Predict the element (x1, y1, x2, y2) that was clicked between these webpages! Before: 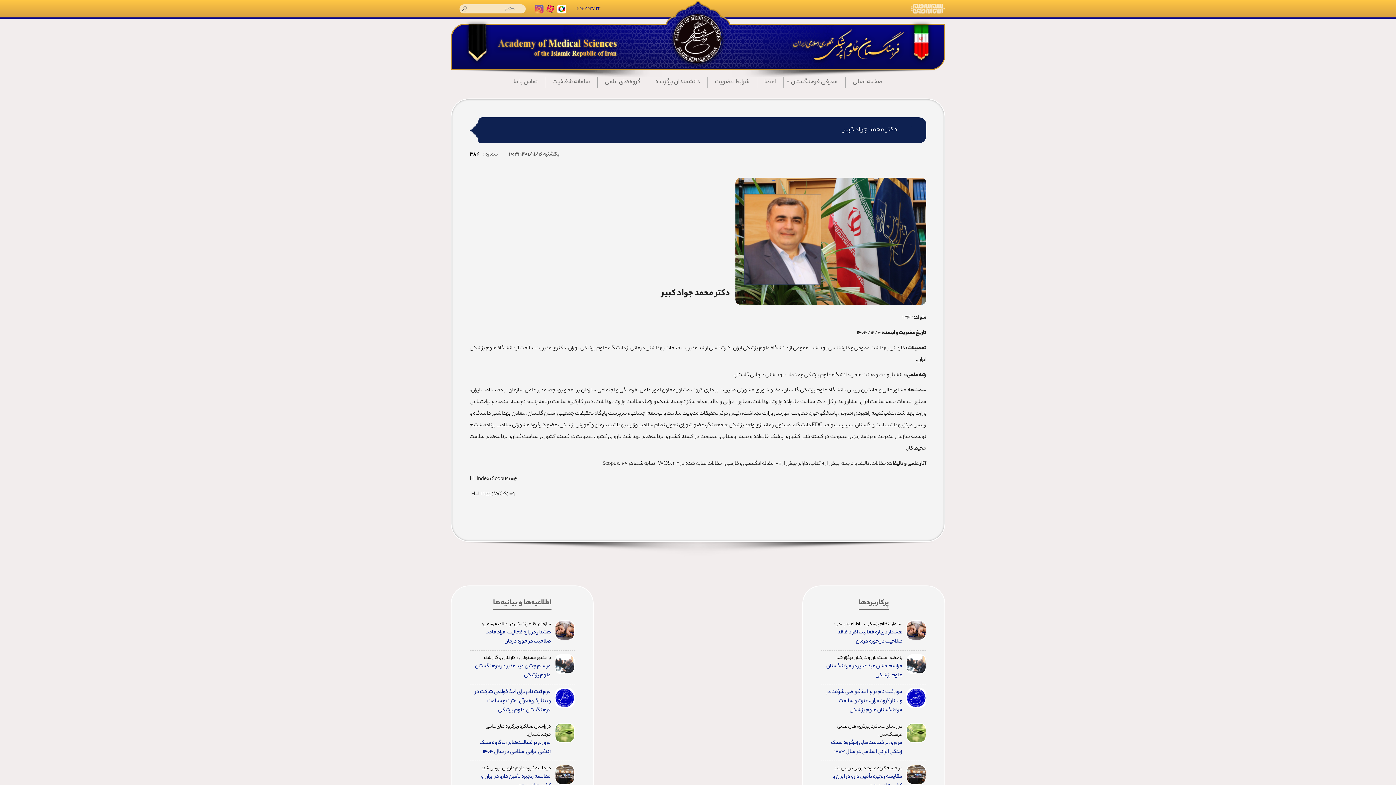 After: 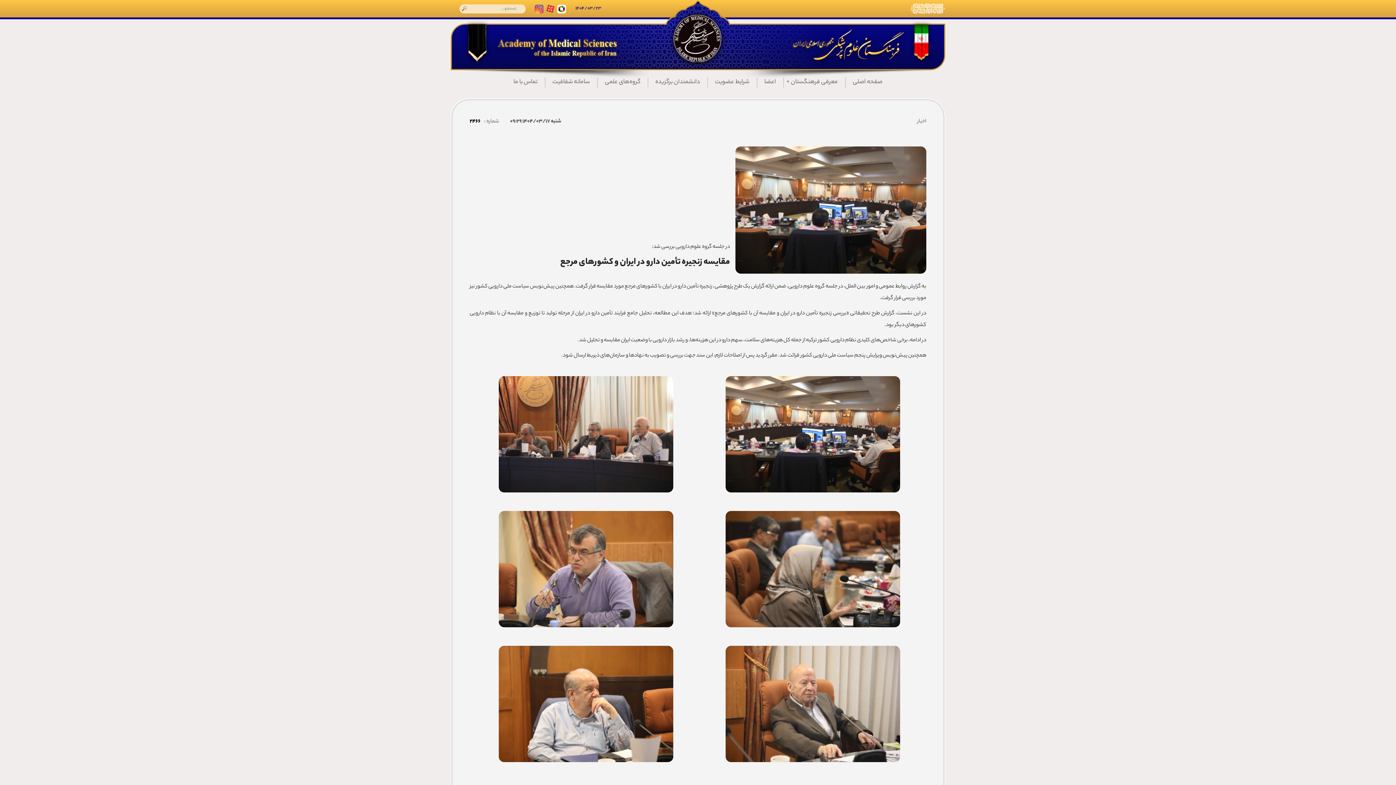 Action: bbox: (906, 780, 926, 788)